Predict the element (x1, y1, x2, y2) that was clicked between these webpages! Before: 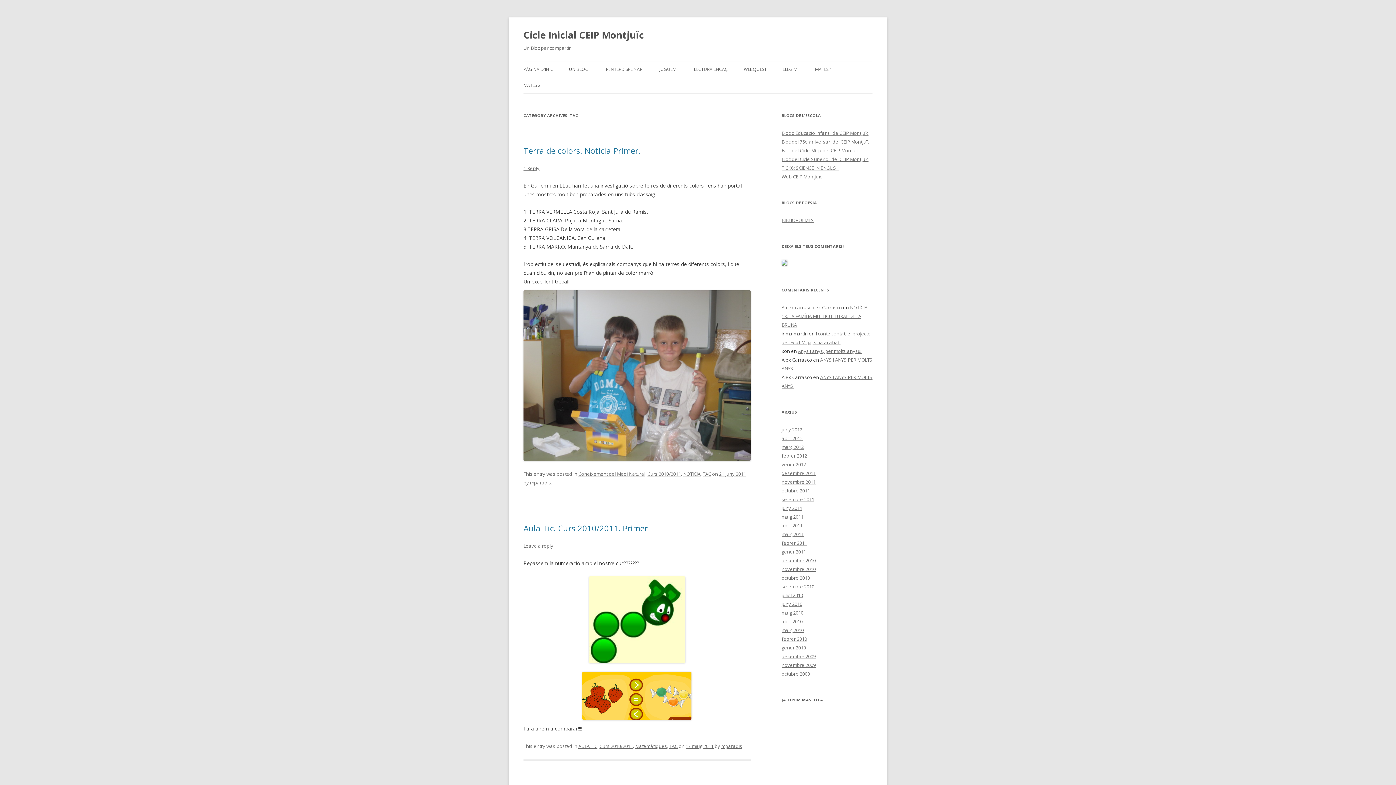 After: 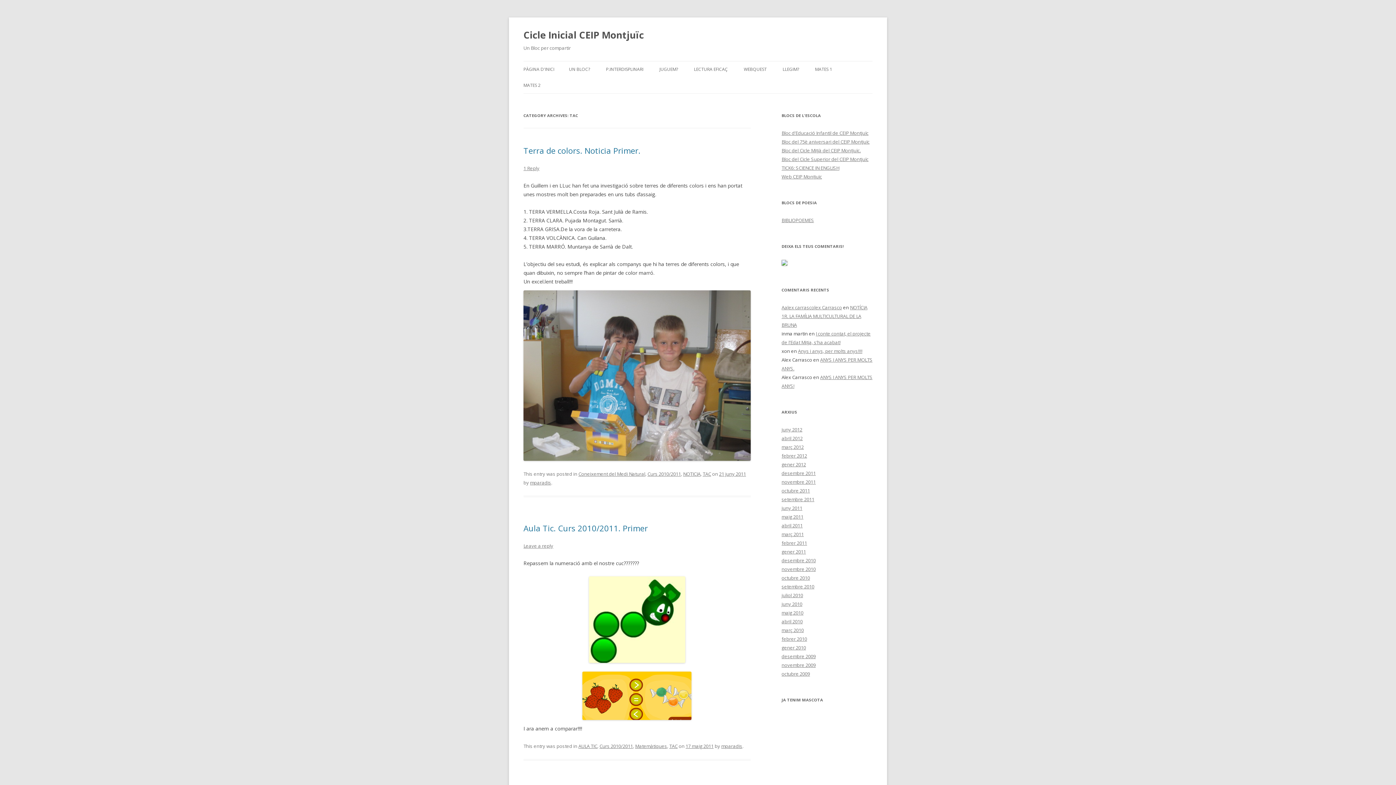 Action: label: TAC bbox: (702, 470, 711, 477)